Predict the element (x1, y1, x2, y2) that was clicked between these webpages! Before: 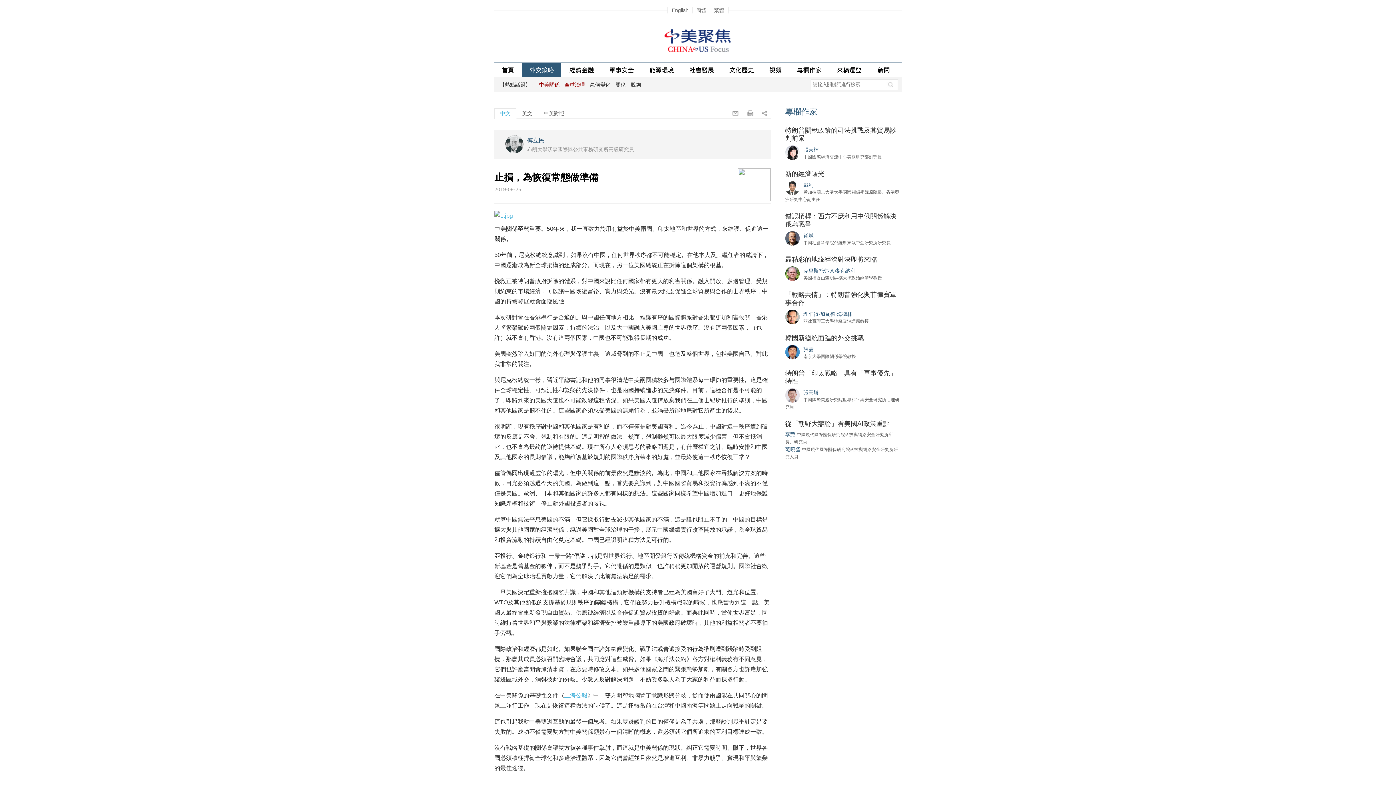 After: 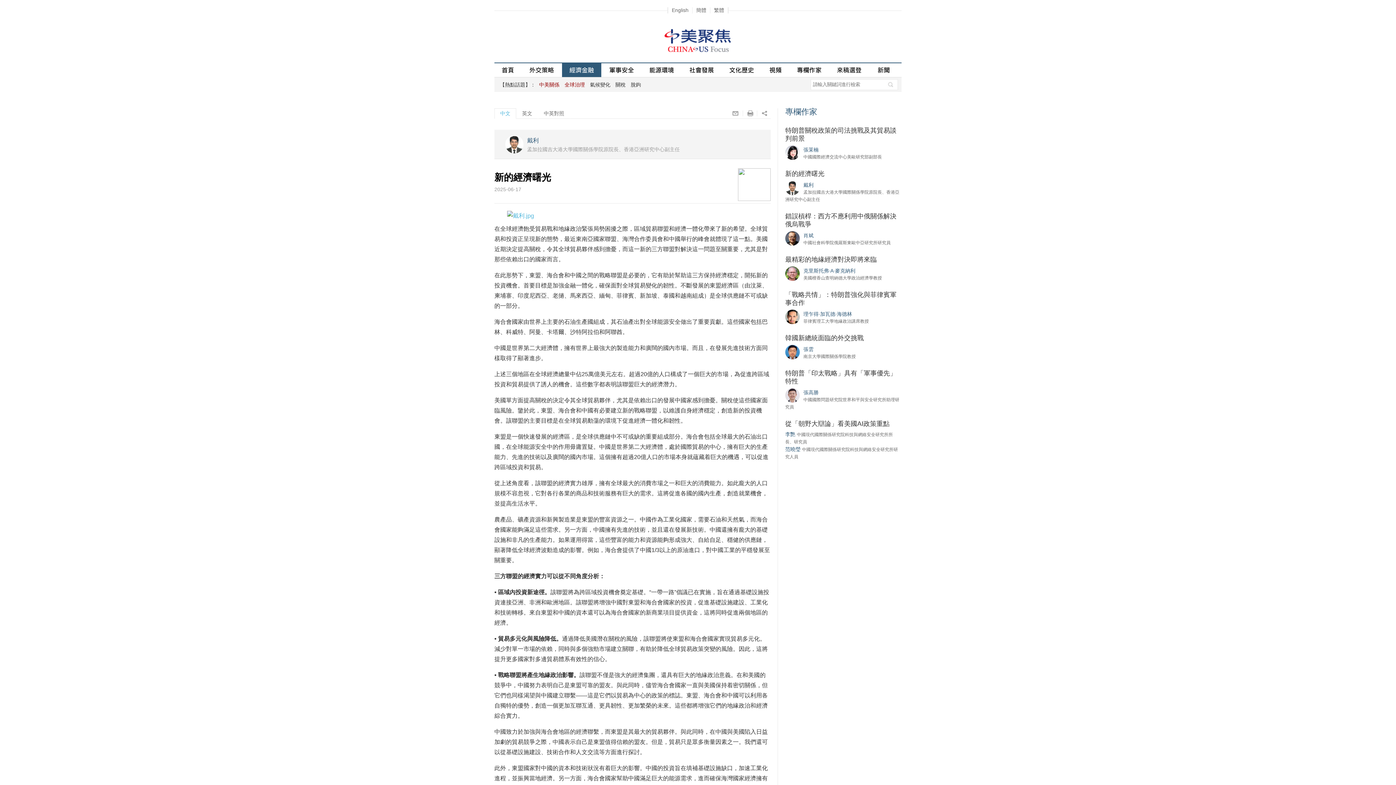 Action: bbox: (785, 170, 824, 177) label: 新的經濟曙光